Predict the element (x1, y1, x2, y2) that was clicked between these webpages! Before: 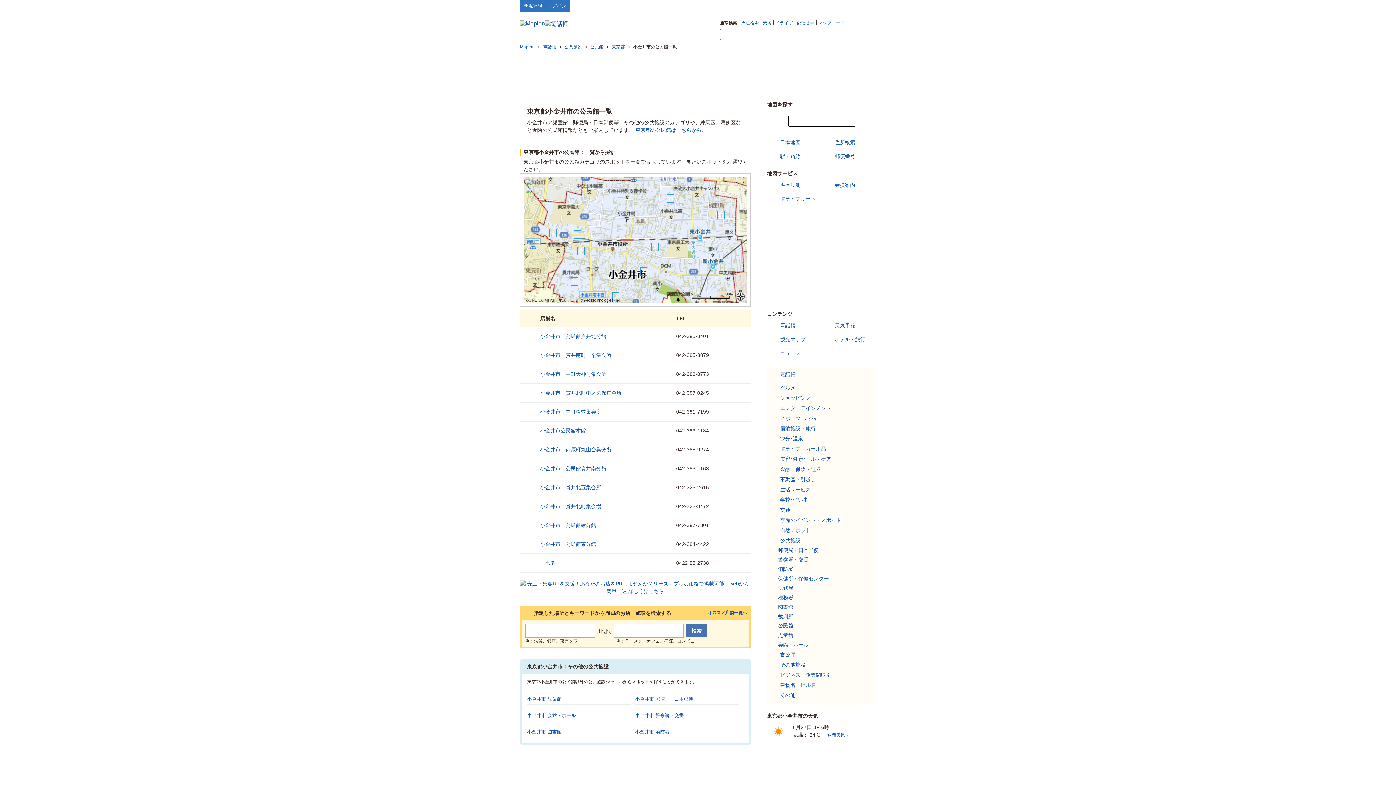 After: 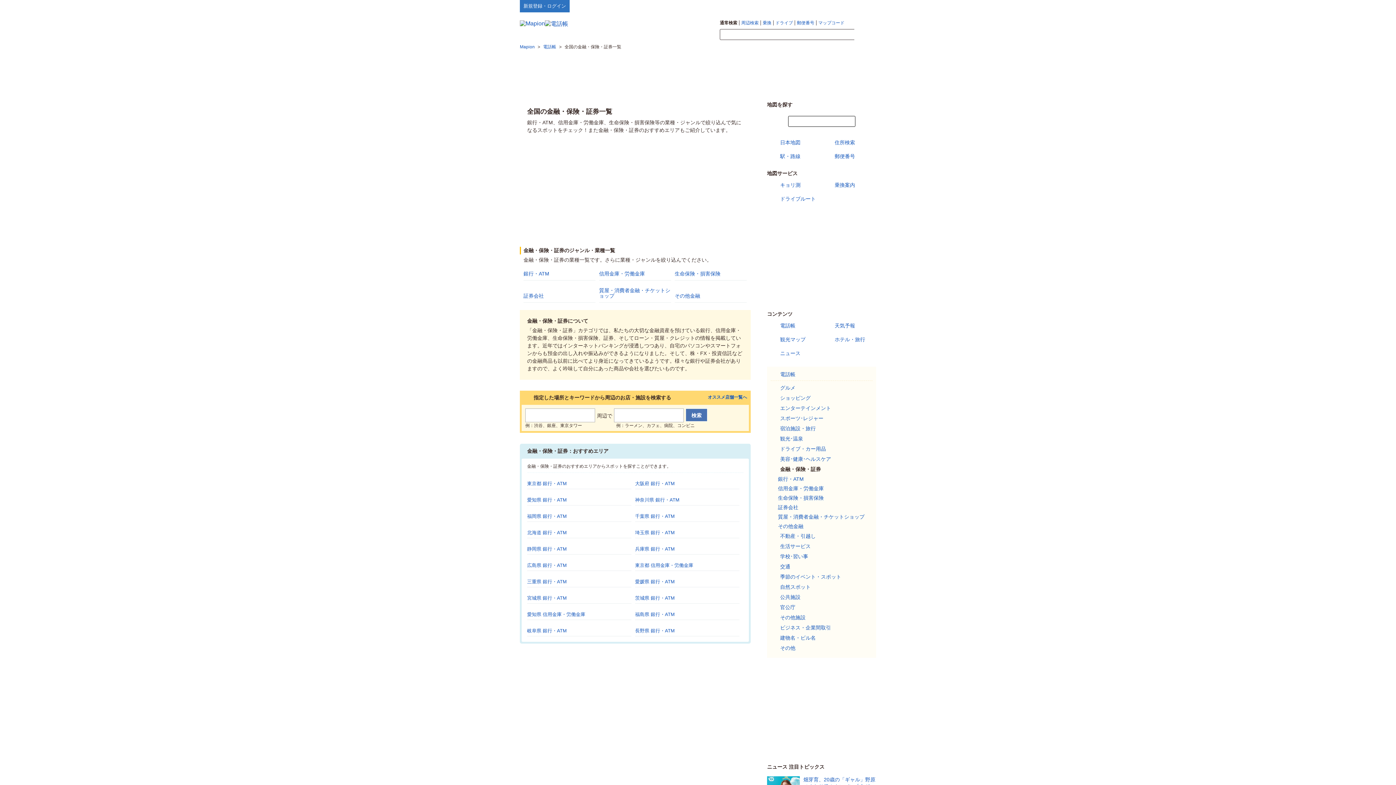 Action: bbox: (770, 465, 821, 473) label: 金融・保険・証券